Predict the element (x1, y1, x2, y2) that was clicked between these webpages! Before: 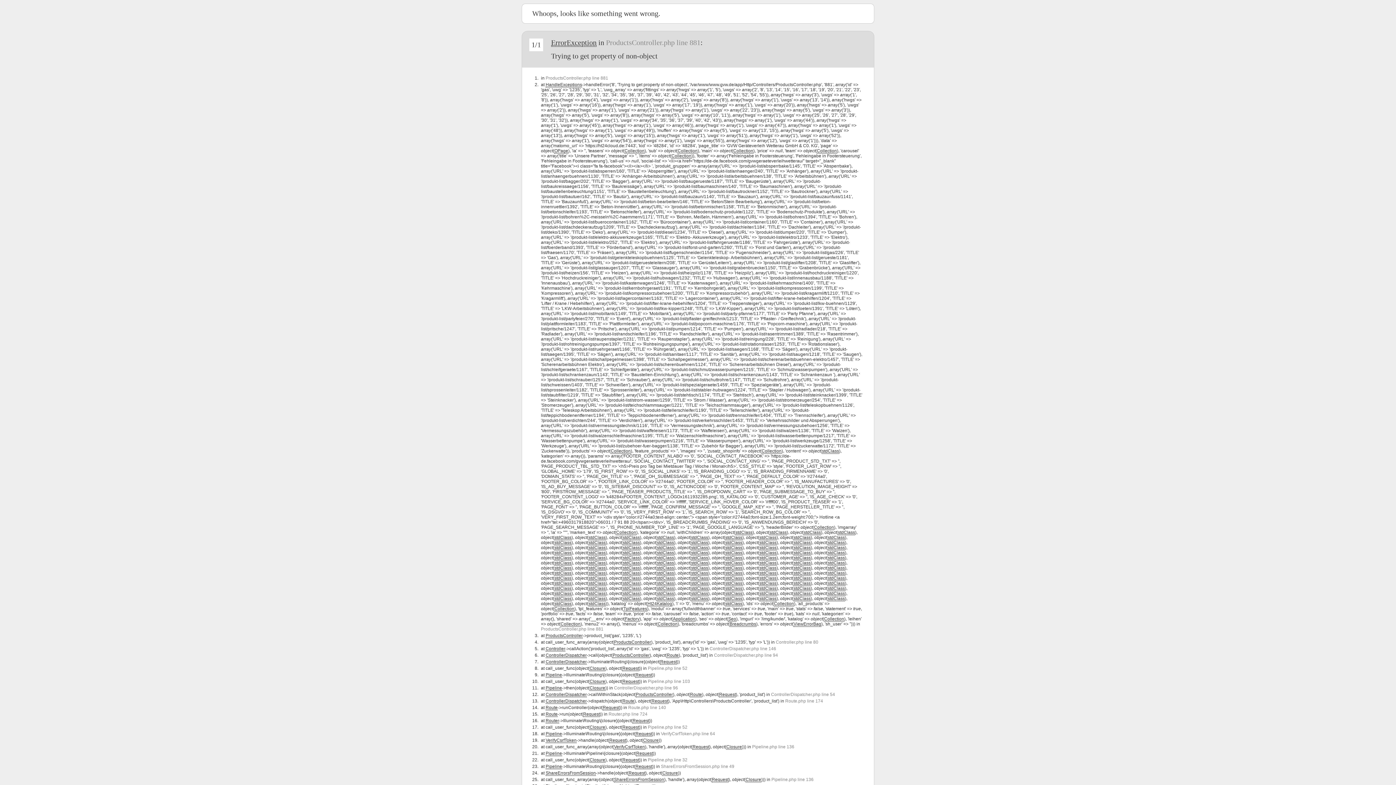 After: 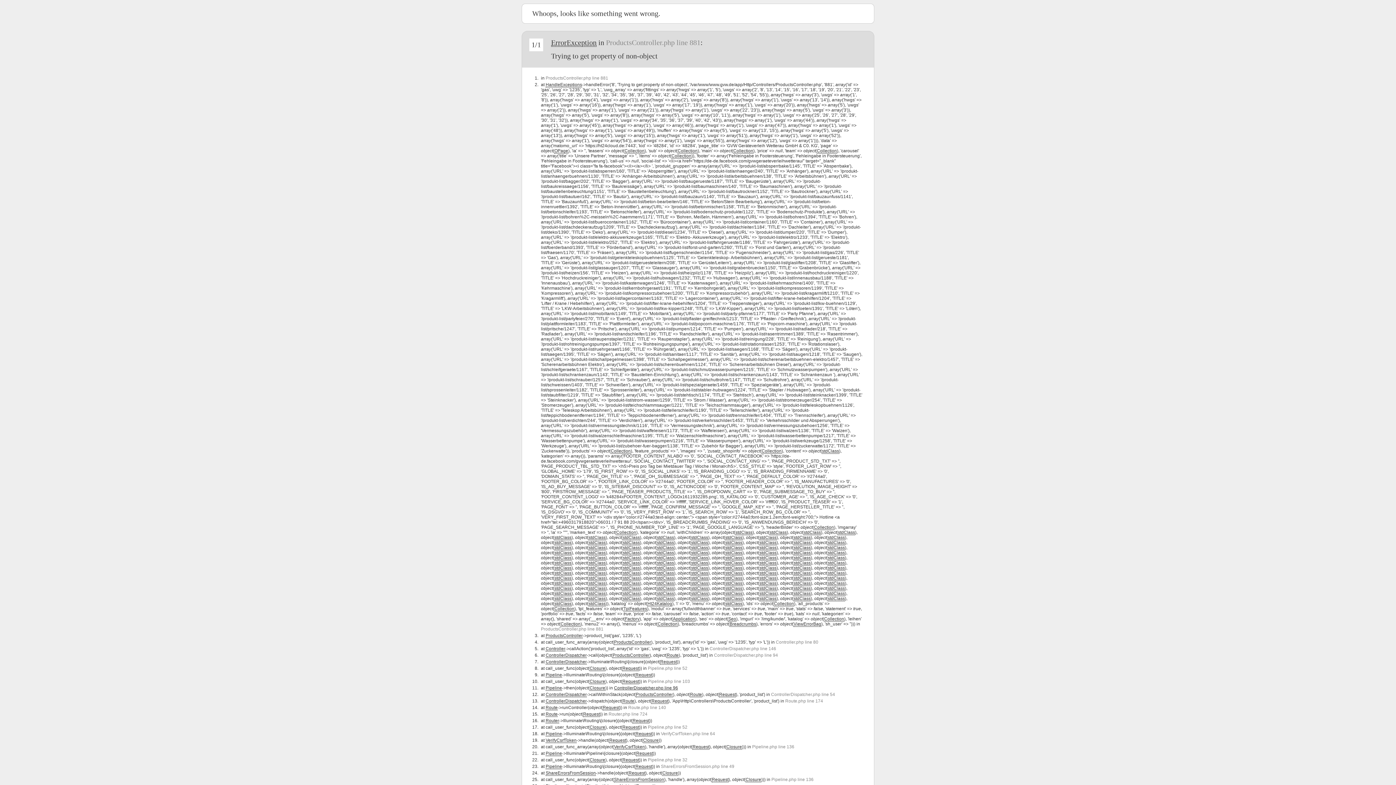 Action: bbox: (614, 685, 678, 690) label: ControllerDispatcher.php line 96